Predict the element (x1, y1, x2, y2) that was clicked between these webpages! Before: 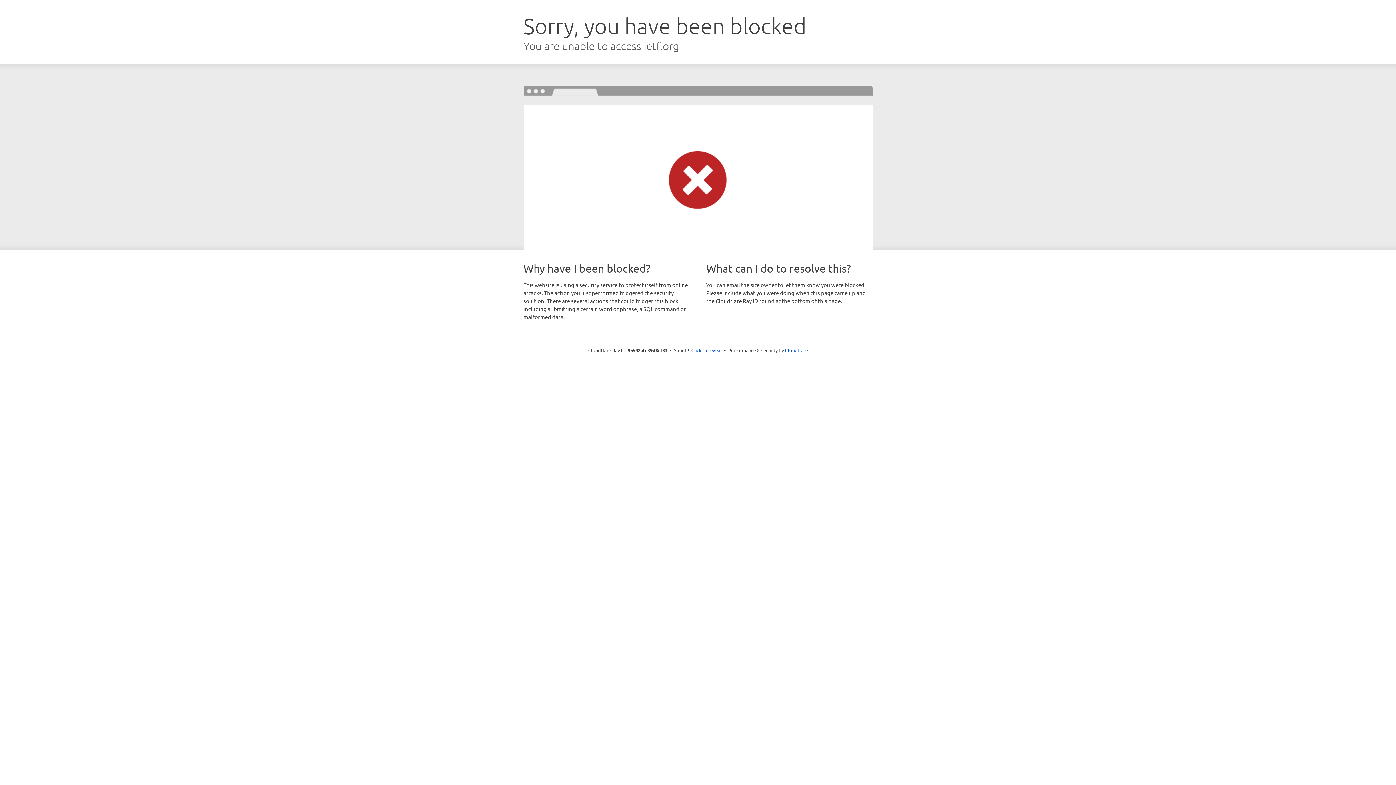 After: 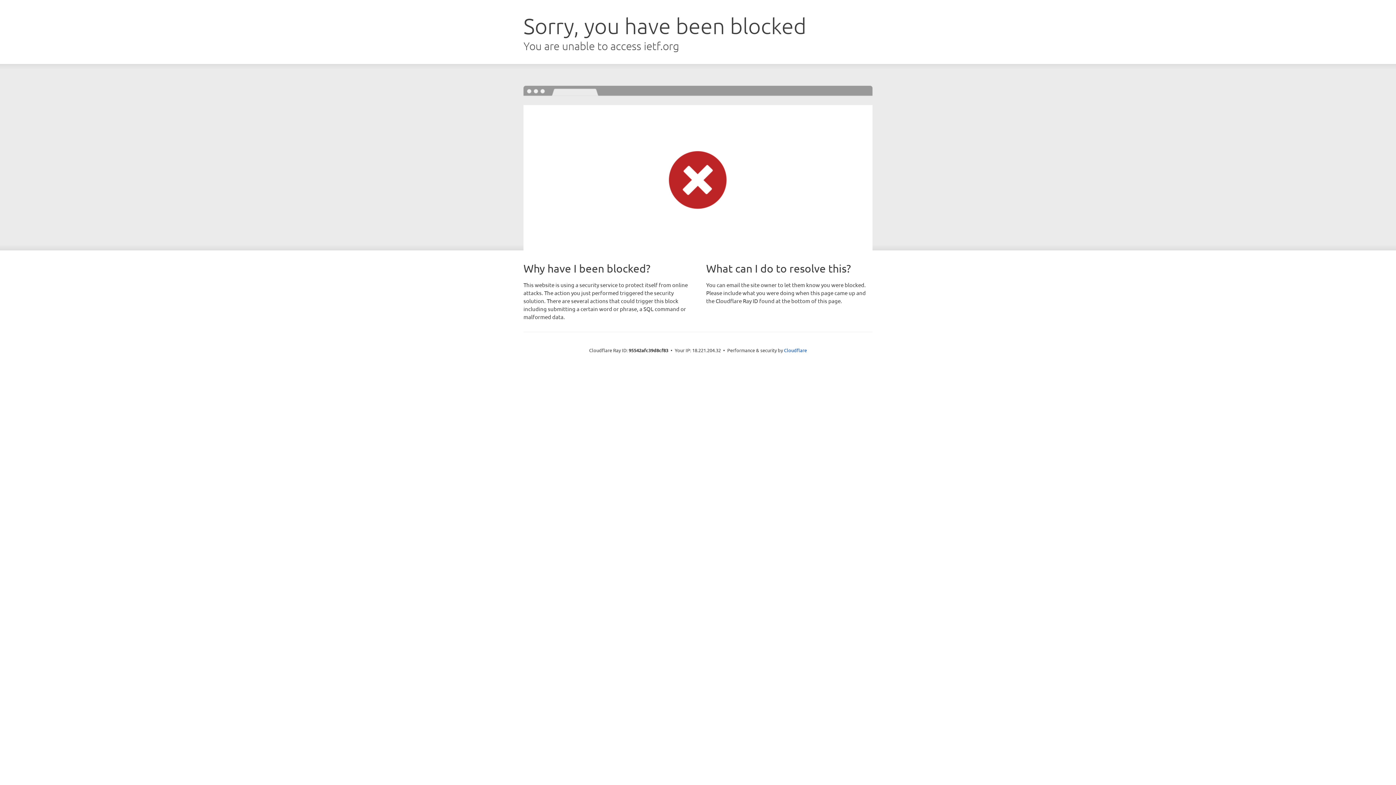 Action: label: Click to reveal bbox: (691, 346, 722, 353)